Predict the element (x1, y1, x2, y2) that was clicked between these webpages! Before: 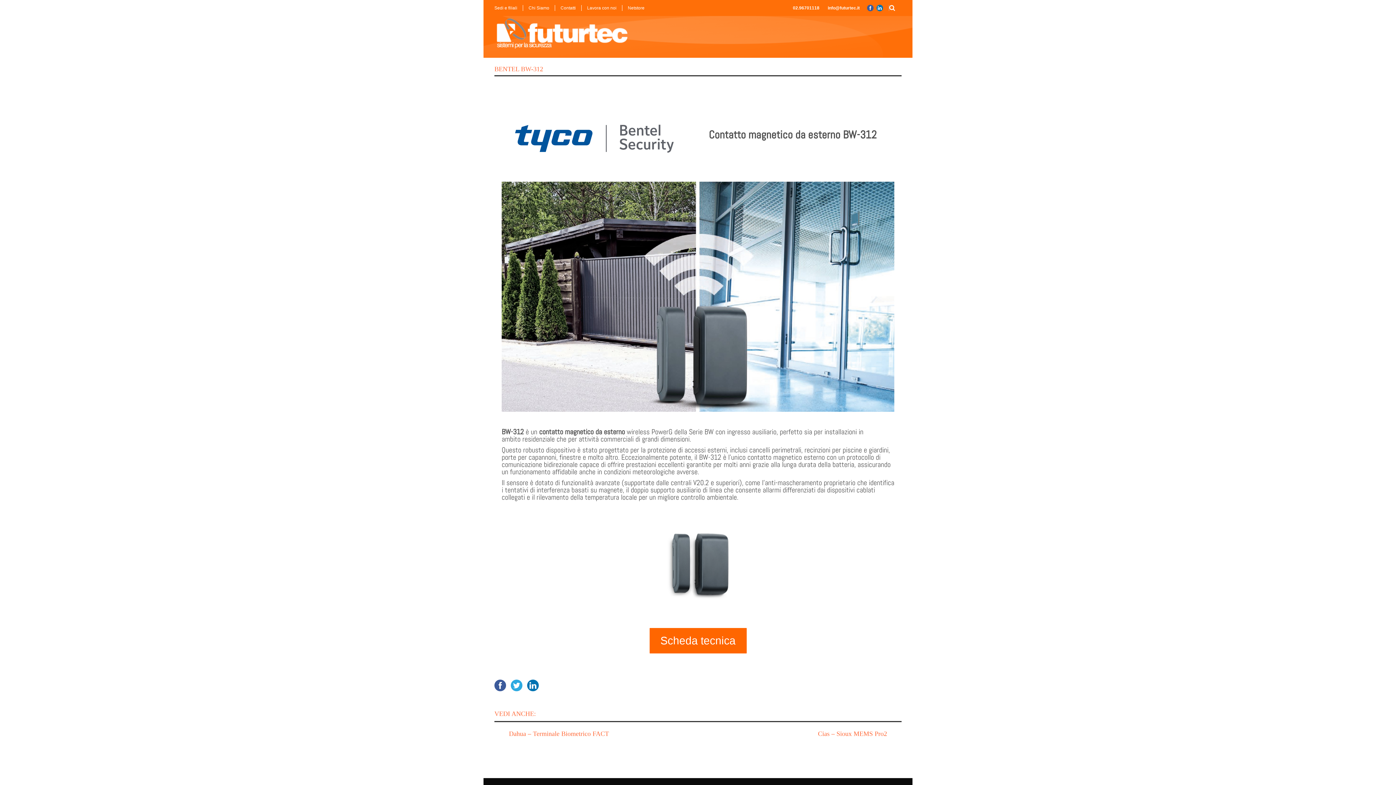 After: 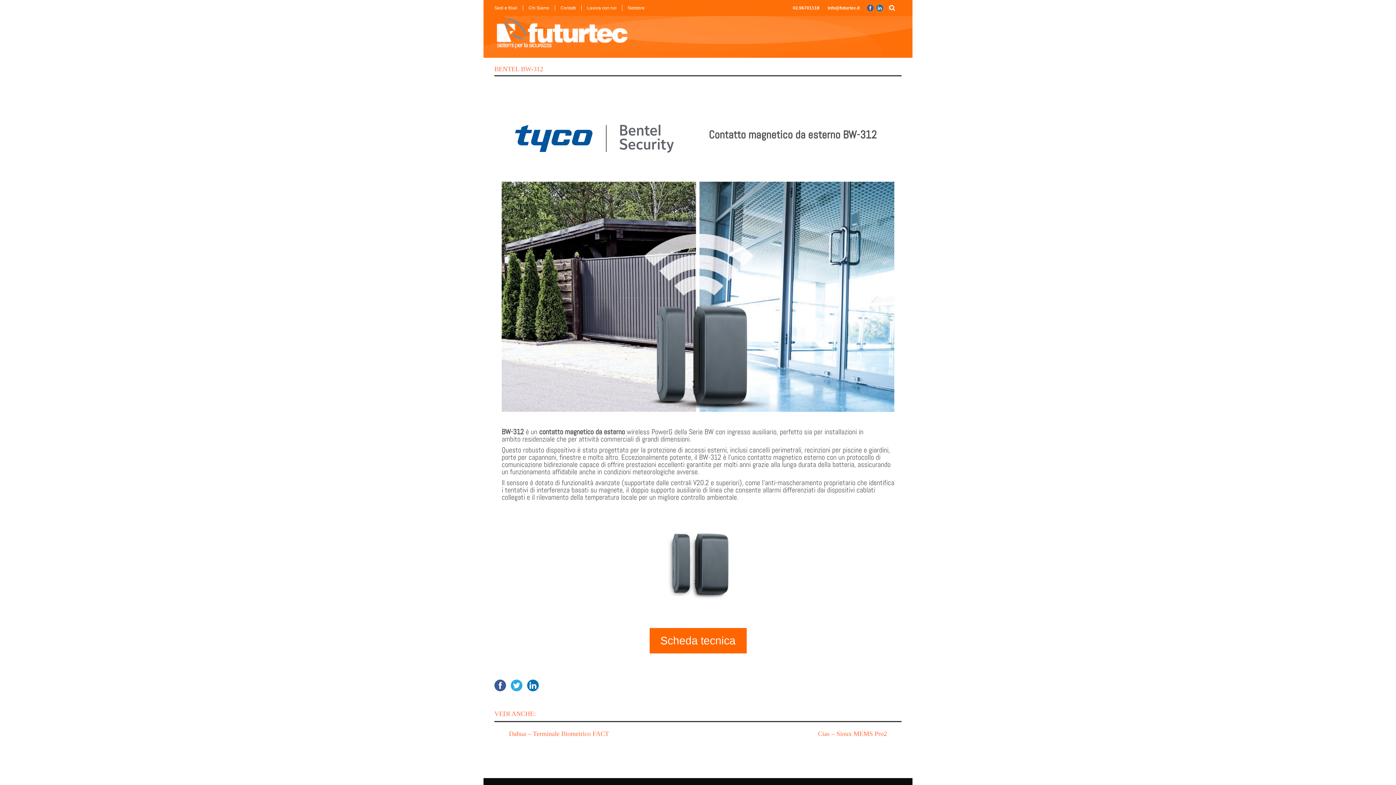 Action: bbox: (510, 680, 522, 691)